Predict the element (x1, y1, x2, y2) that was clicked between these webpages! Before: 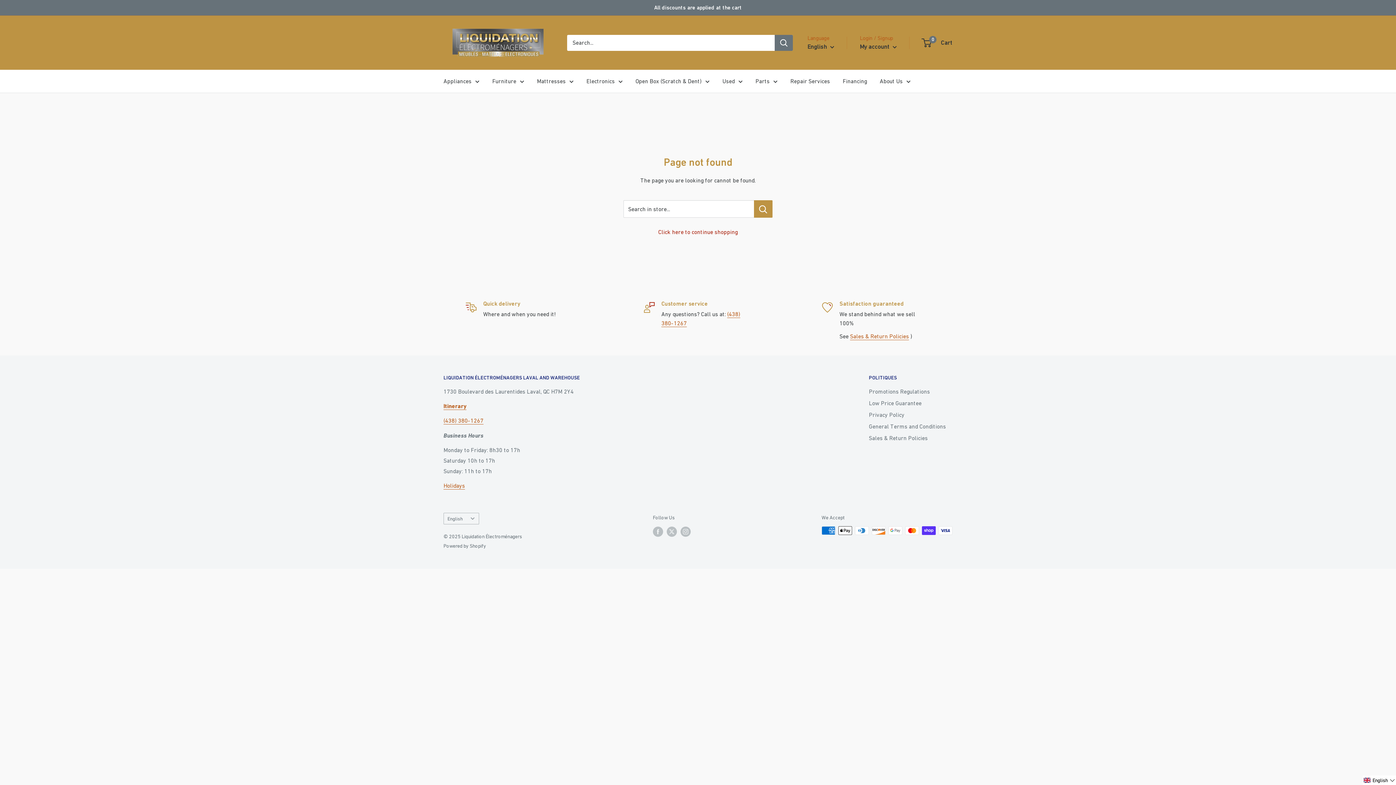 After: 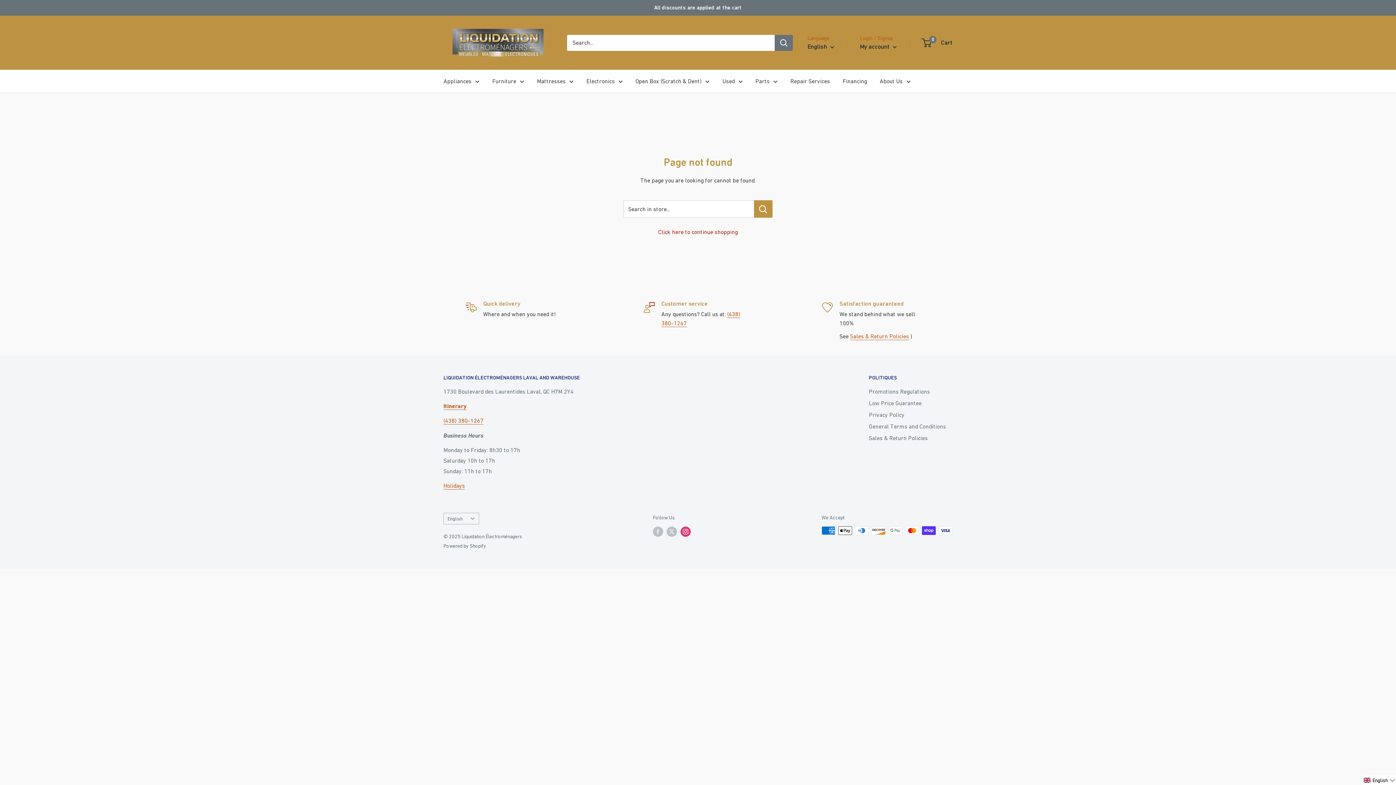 Action: label: Follow us on Instagram bbox: (680, 526, 690, 537)